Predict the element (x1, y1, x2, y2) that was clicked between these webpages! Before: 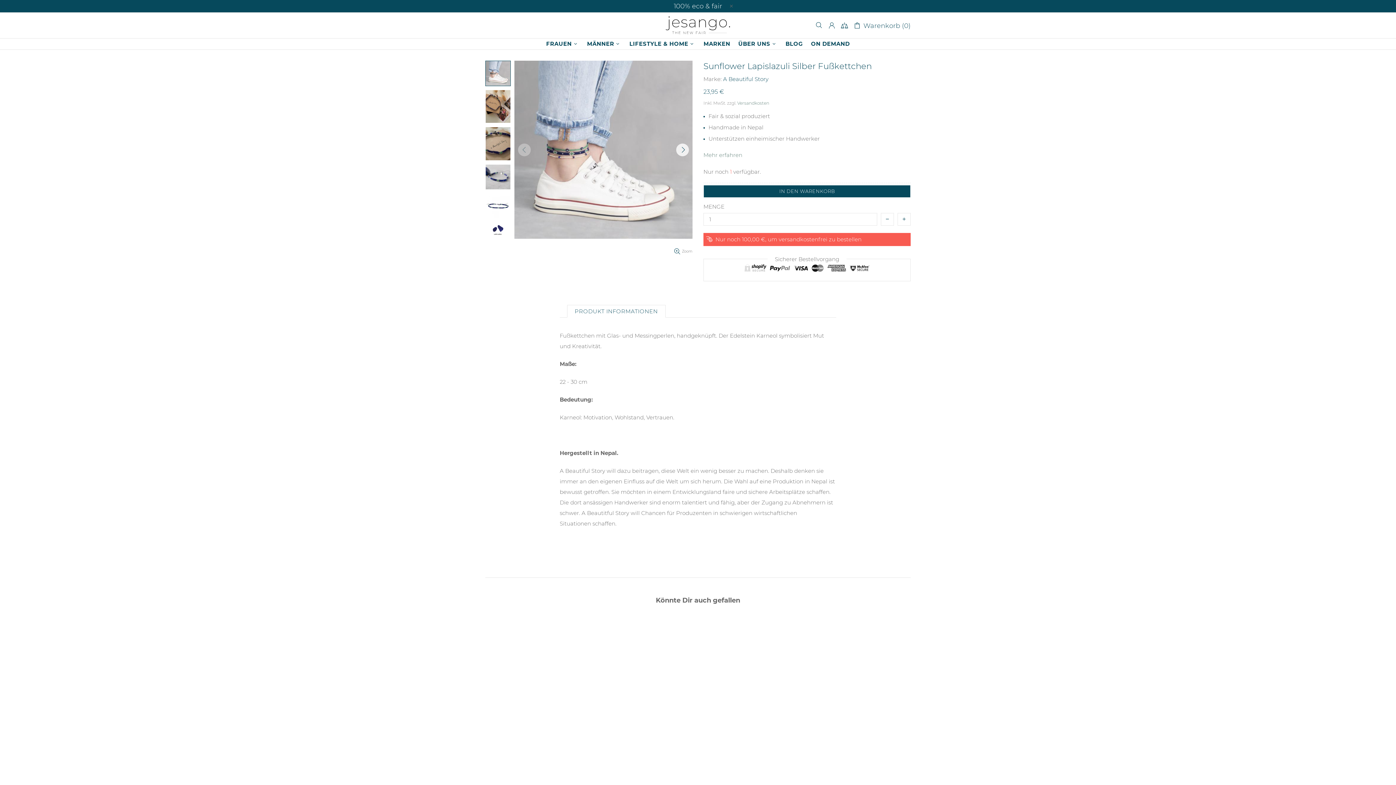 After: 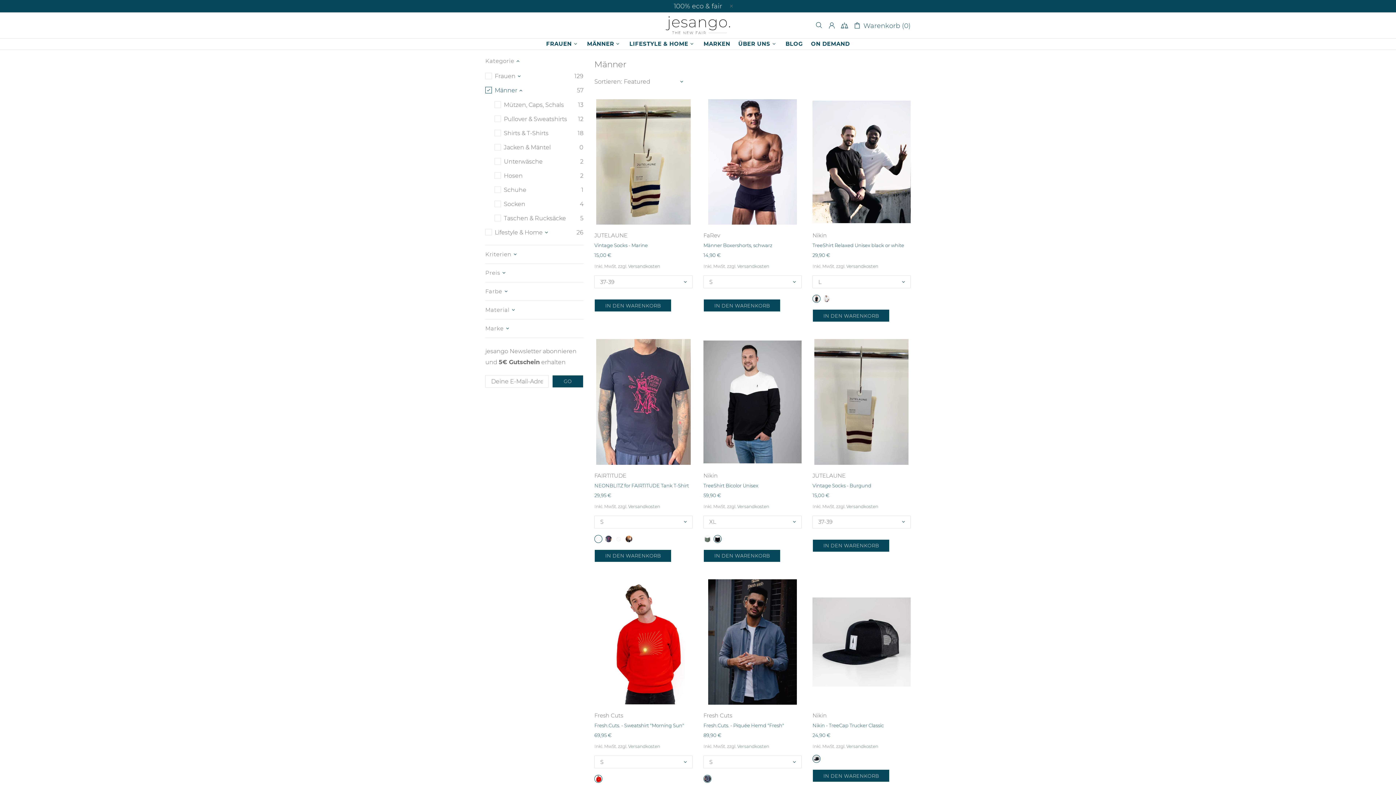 Action: bbox: (583, 38, 625, 49) label: MÄNNER